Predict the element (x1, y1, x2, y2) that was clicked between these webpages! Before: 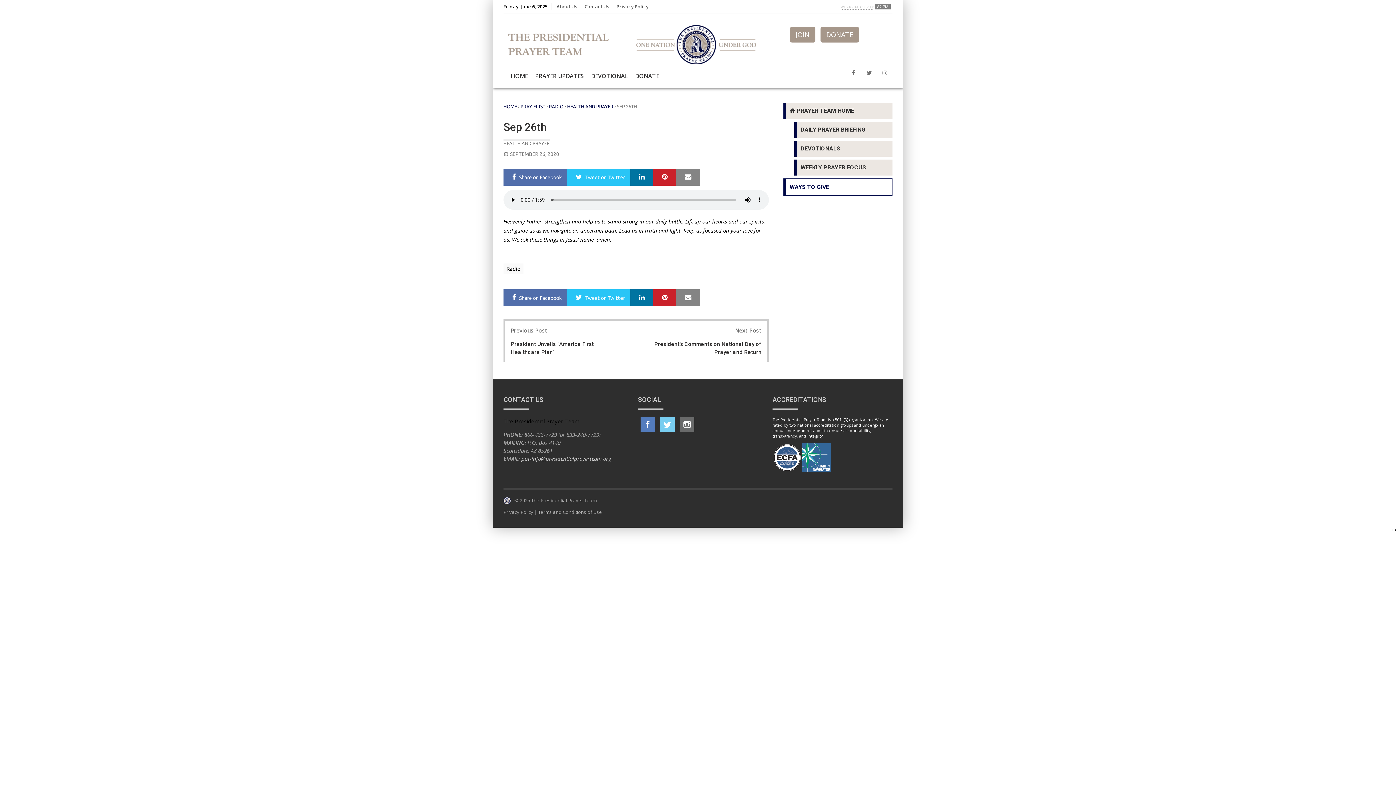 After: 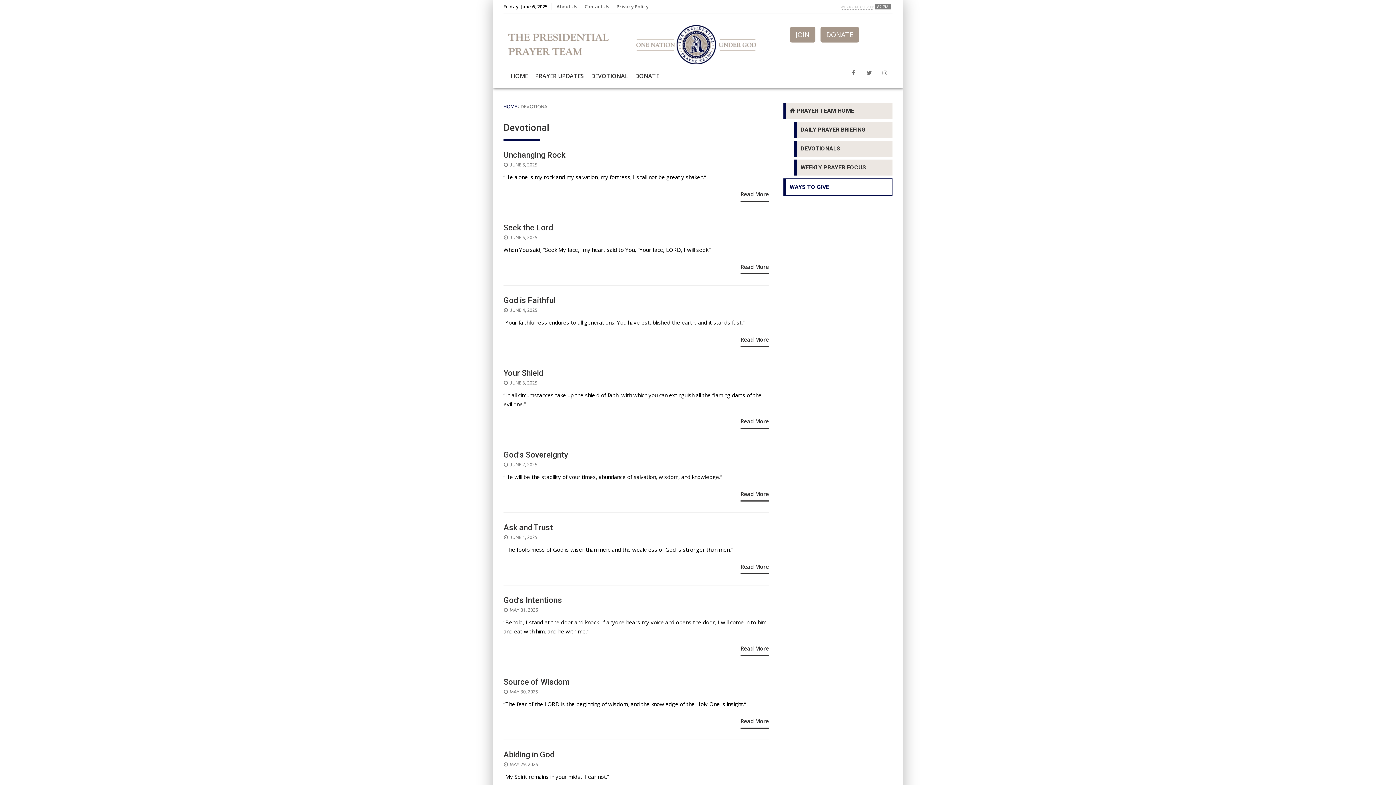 Action: bbox: (783, 140, 892, 156) label: DEVOTIONALS